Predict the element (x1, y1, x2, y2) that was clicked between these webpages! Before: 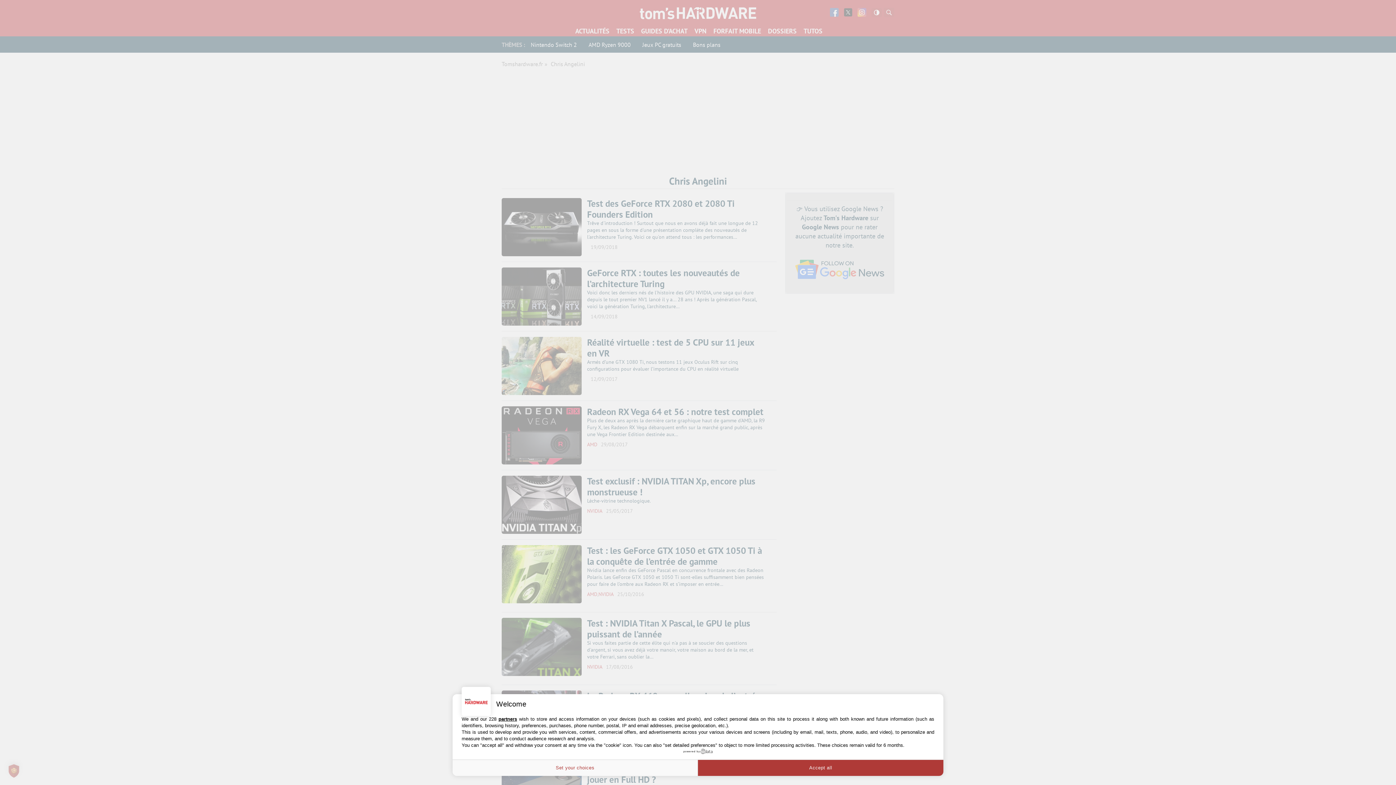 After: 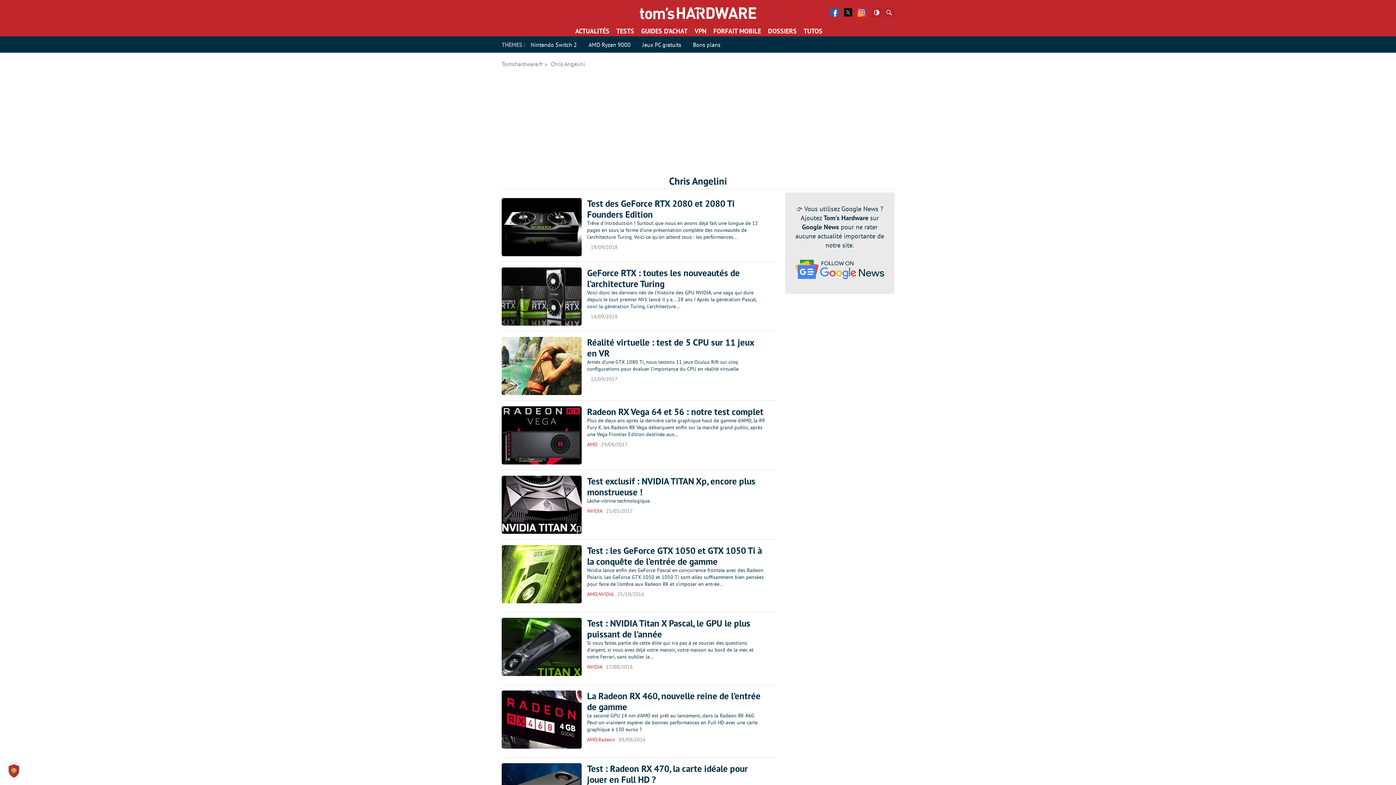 Action: label: Accept all bbox: (698, 760, 943, 776)